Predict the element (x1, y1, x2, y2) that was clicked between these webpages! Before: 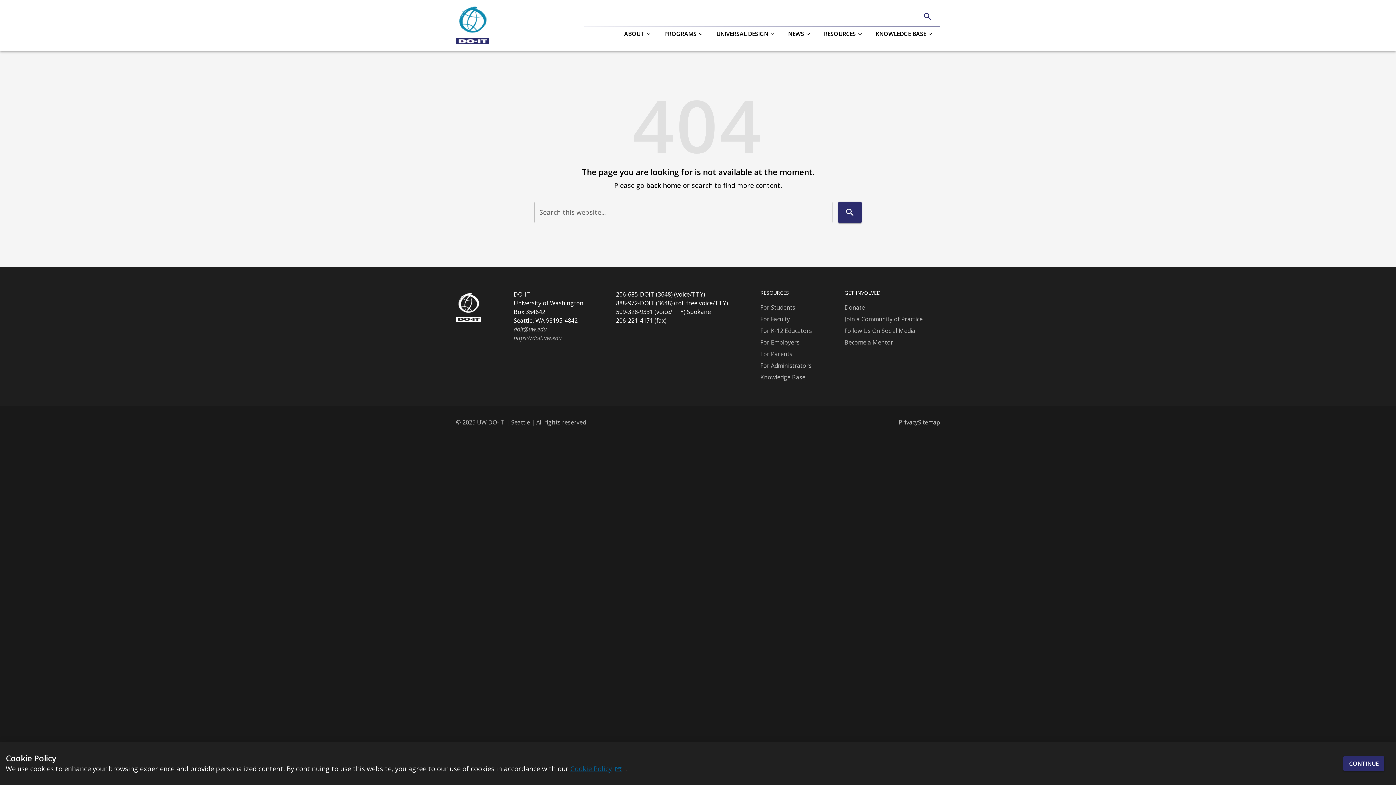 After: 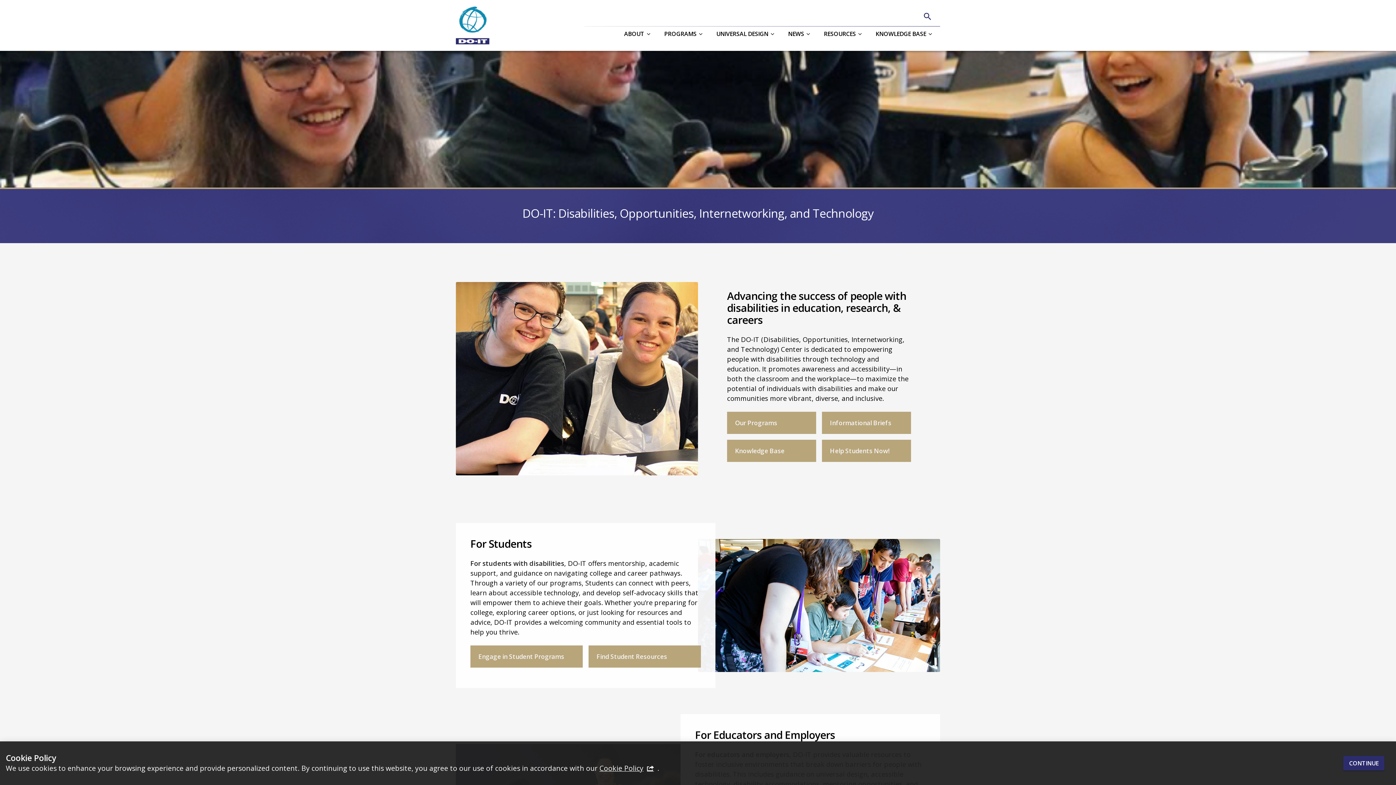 Action: label: DO-IT bbox: (456, 0, 489, 50)